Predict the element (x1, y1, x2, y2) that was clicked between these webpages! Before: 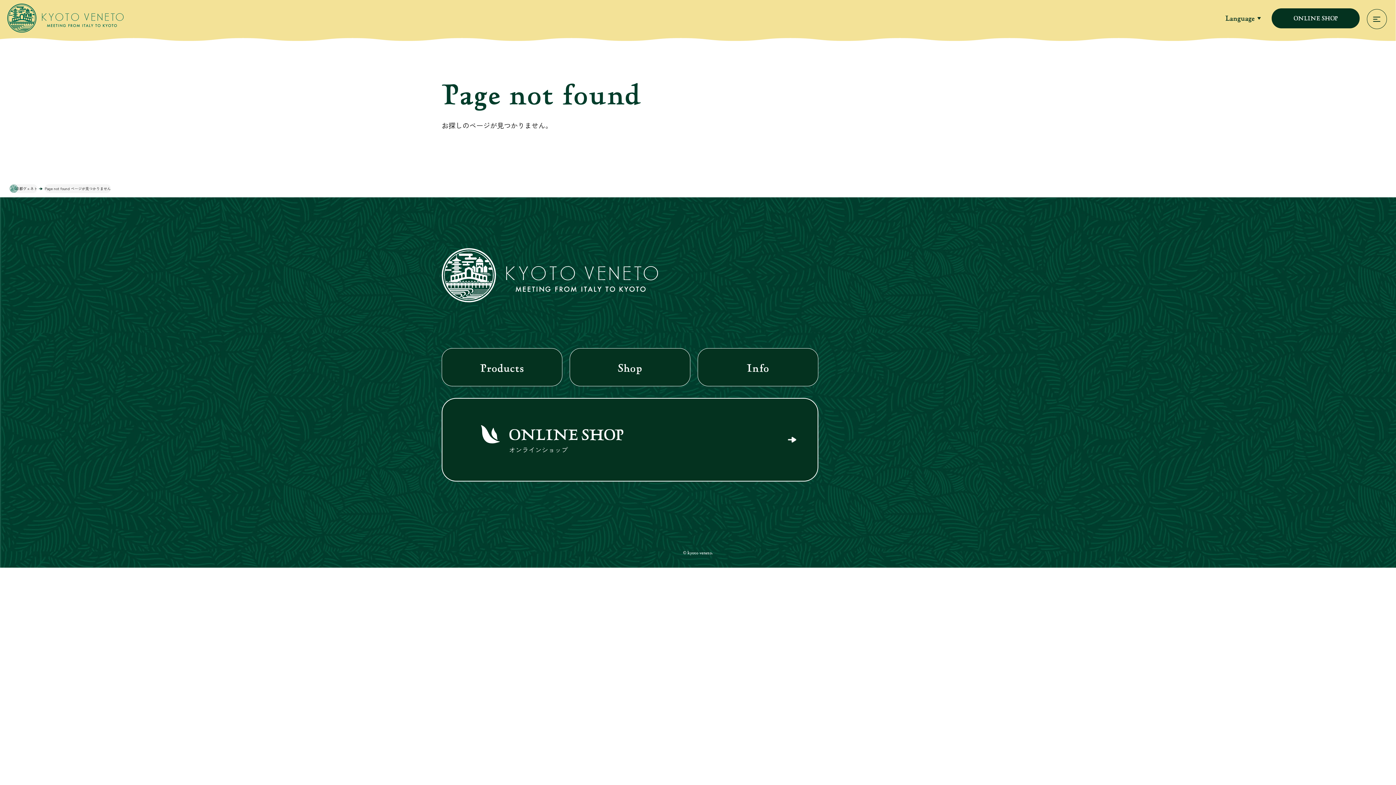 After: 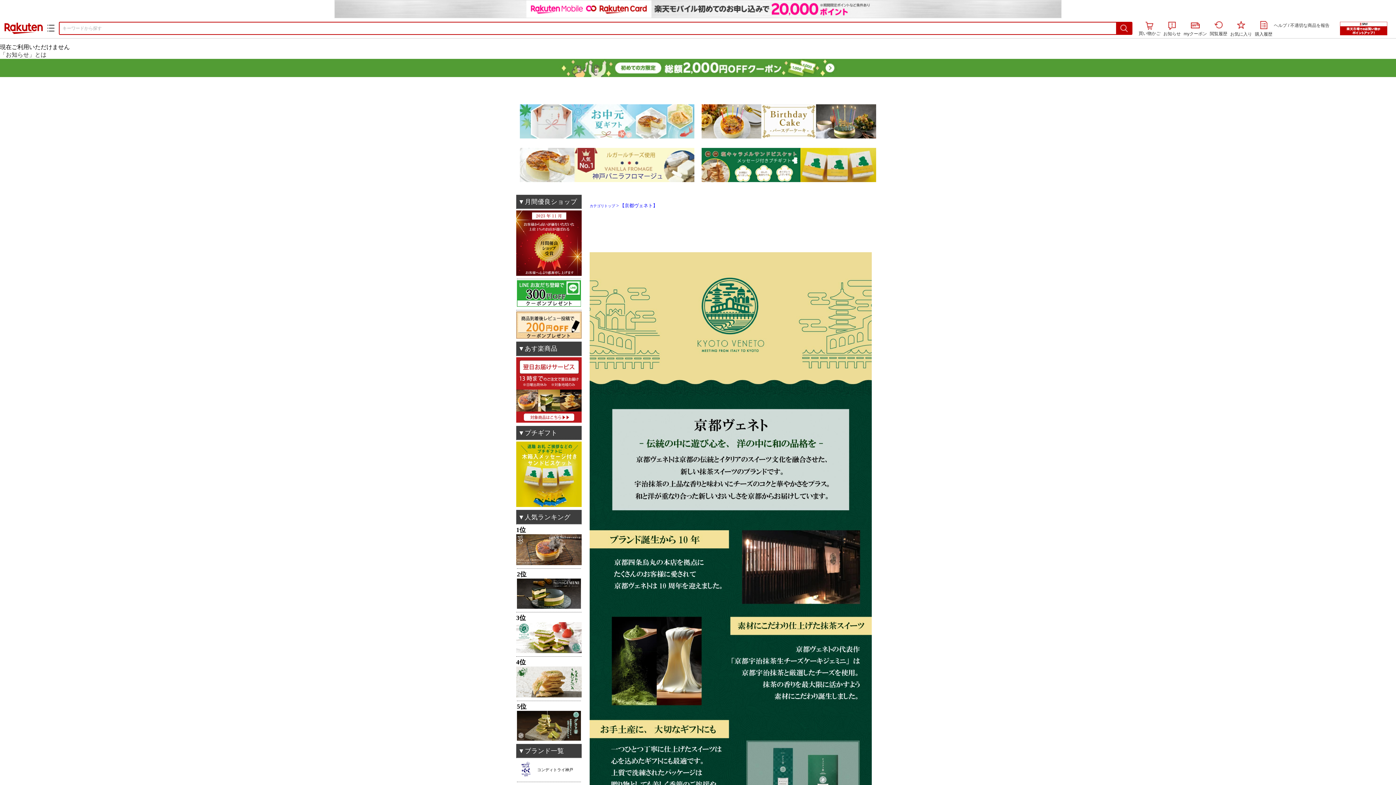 Action: bbox: (441, 398, 818, 481) label: ONLINE SHOP
オンラインショップ